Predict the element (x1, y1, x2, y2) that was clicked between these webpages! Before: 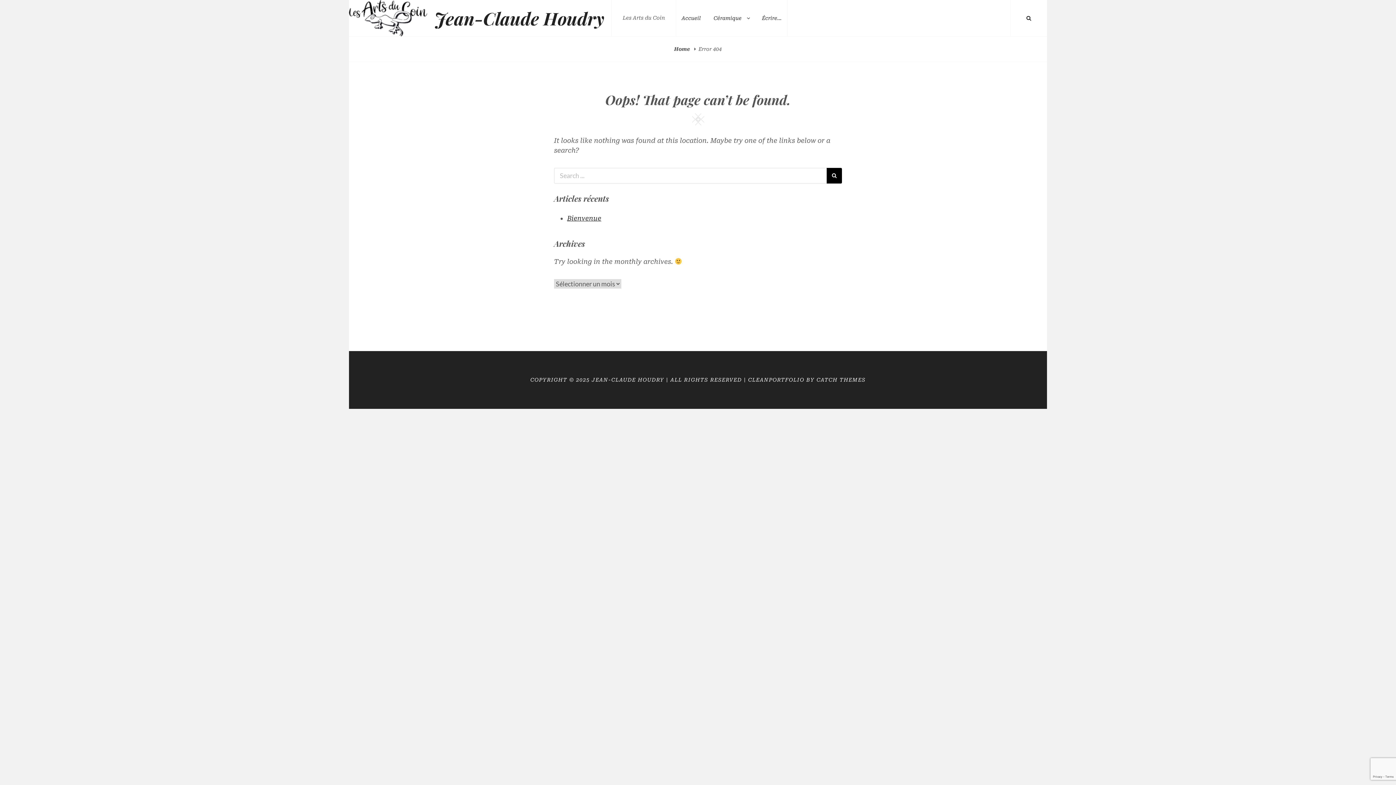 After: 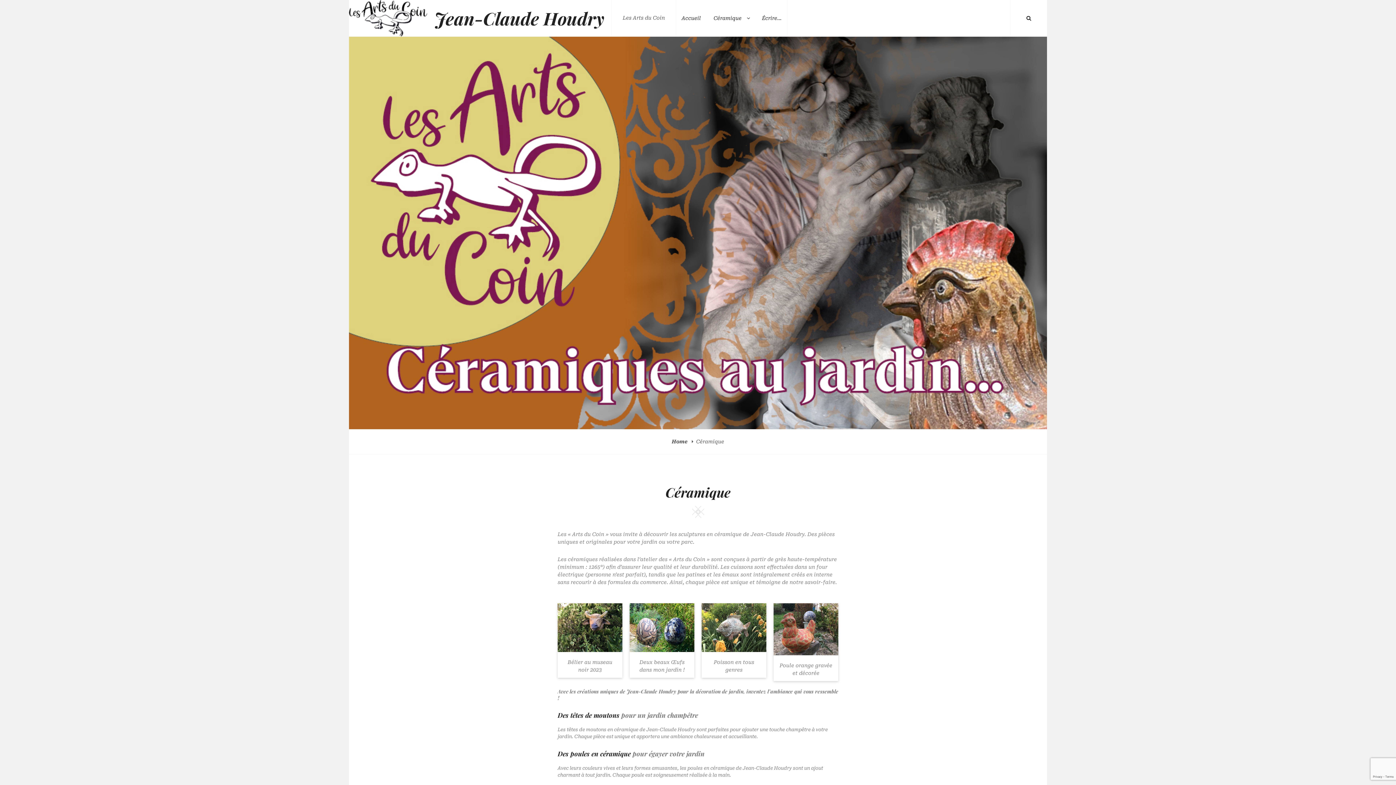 Action: bbox: (708, 0, 754, 36) label: Céramique